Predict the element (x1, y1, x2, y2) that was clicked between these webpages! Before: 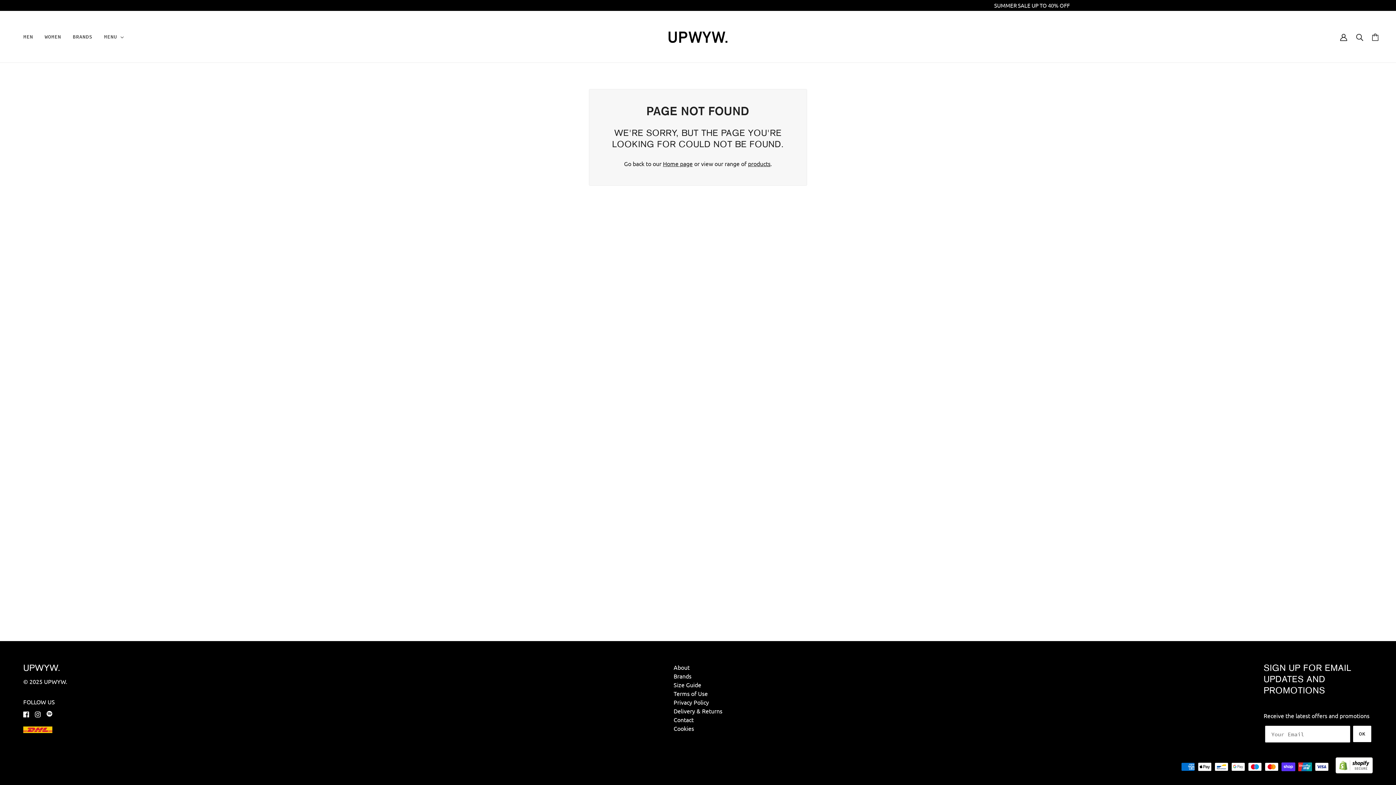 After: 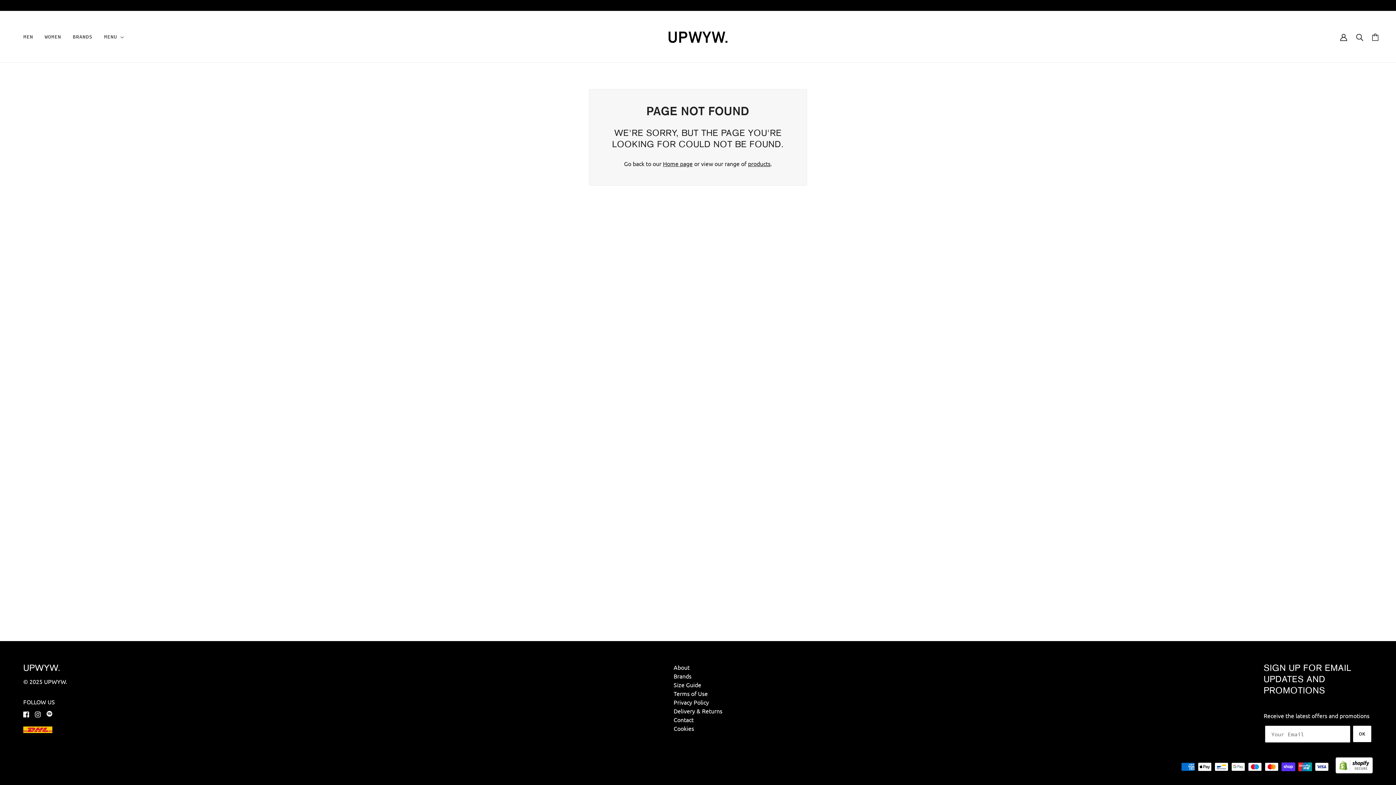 Action: bbox: (1336, 757, 1373, 773)